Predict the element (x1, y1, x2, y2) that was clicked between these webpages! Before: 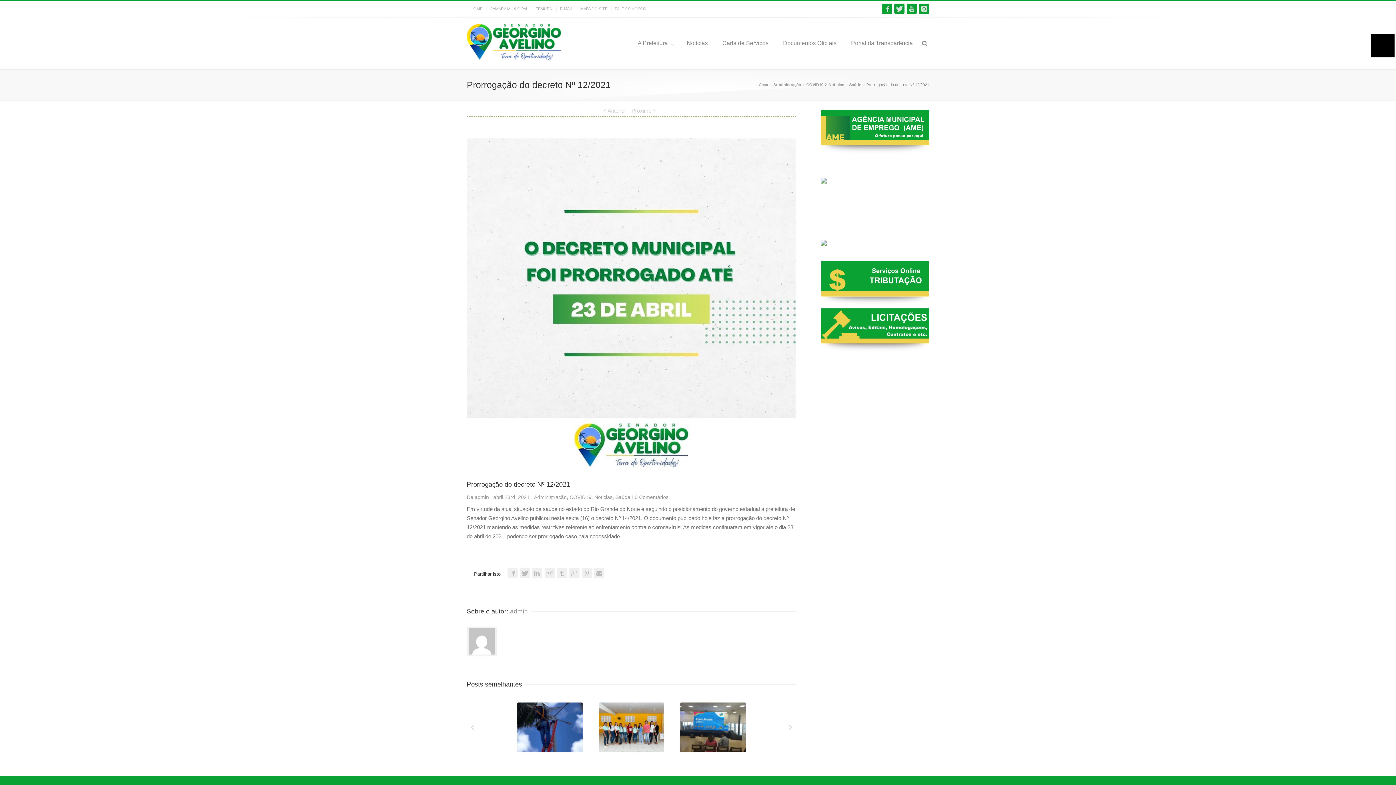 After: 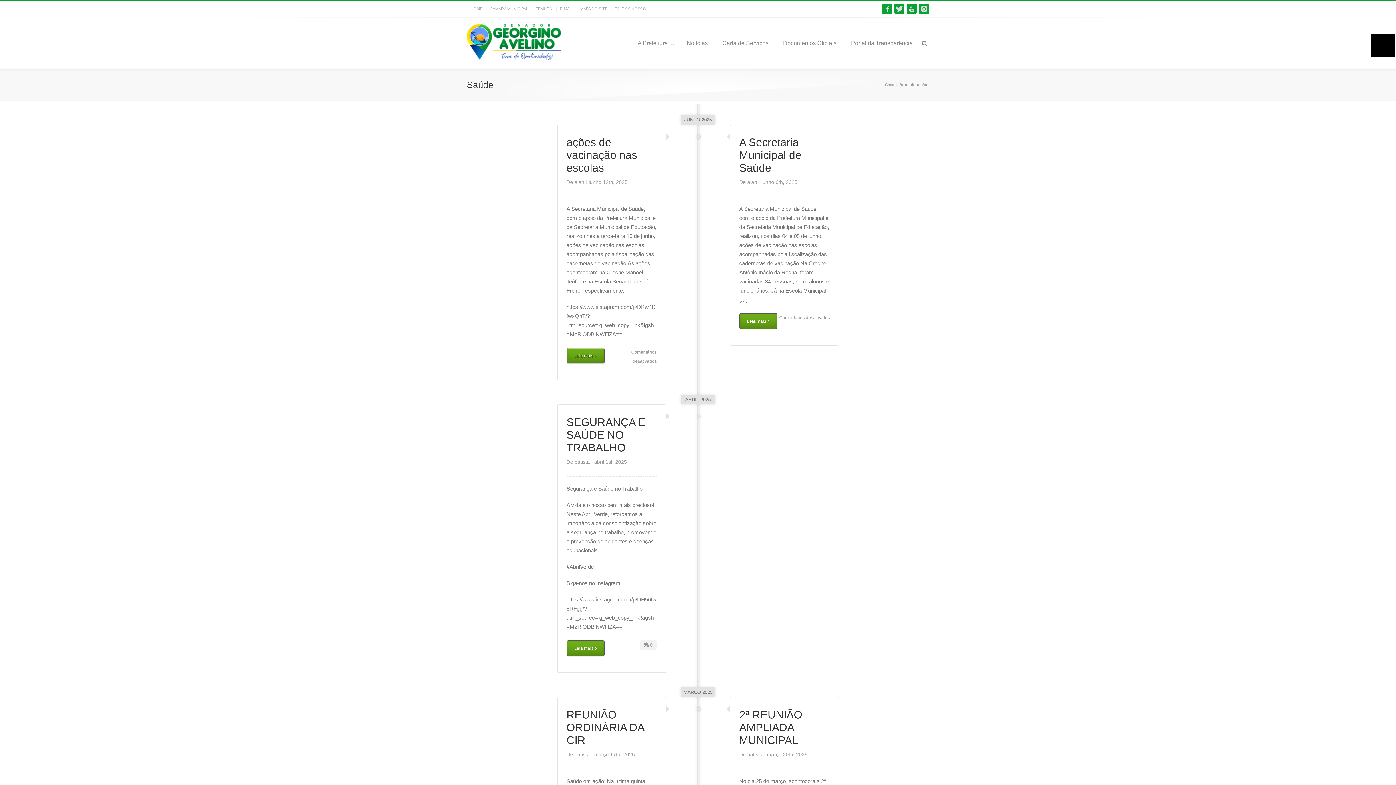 Action: bbox: (849, 82, 863, 86) label: Saúde